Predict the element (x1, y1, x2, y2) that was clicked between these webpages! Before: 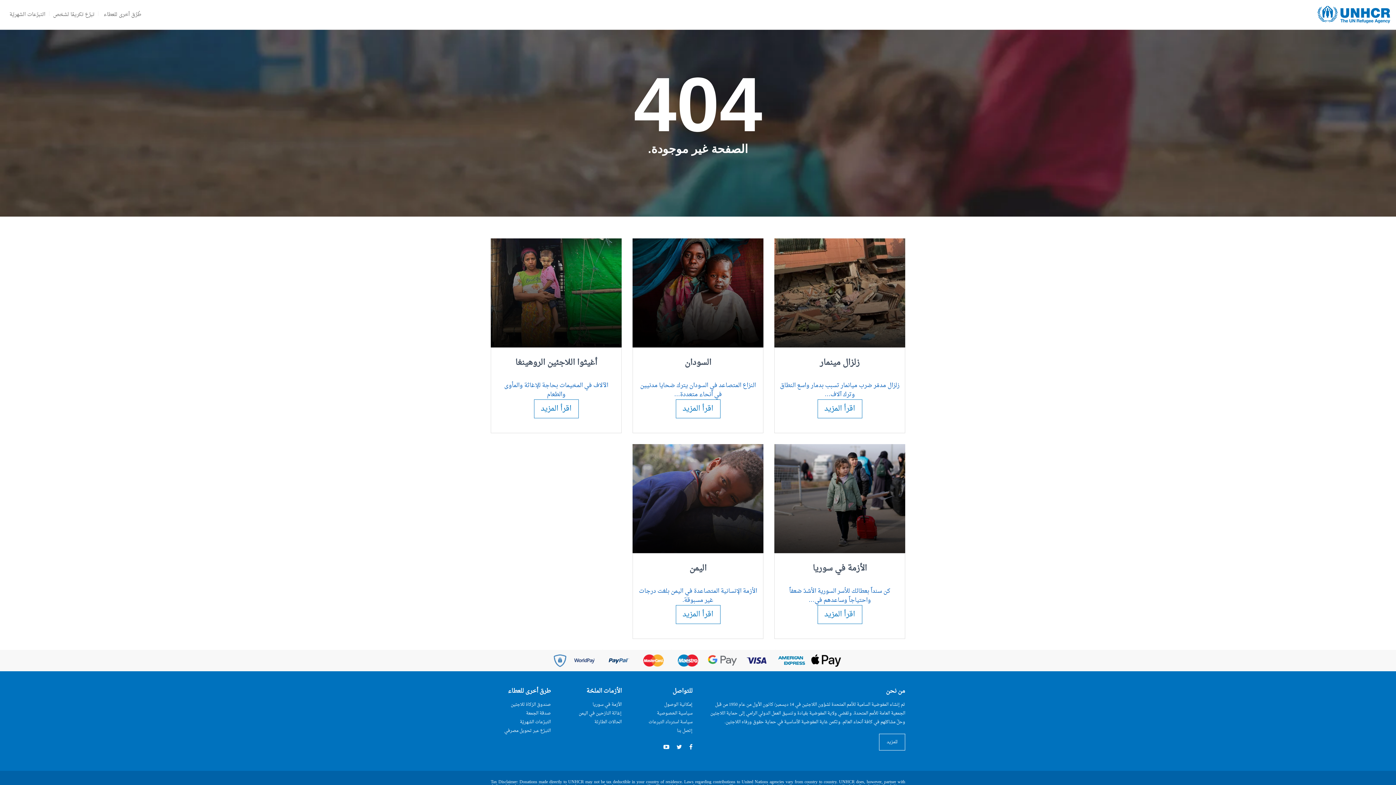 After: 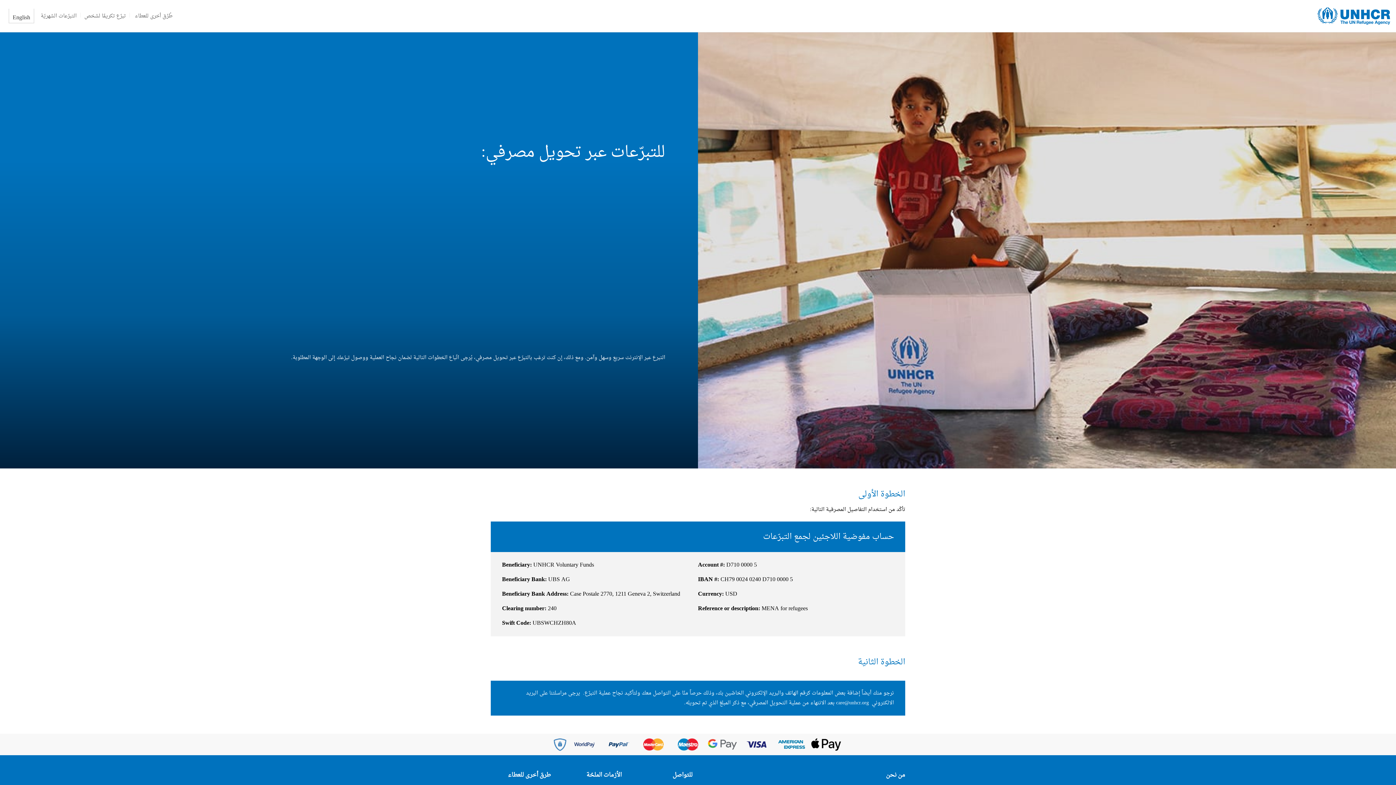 Action: label: التبرّع عبر تحويل مصرفي bbox: (504, 727, 550, 735)